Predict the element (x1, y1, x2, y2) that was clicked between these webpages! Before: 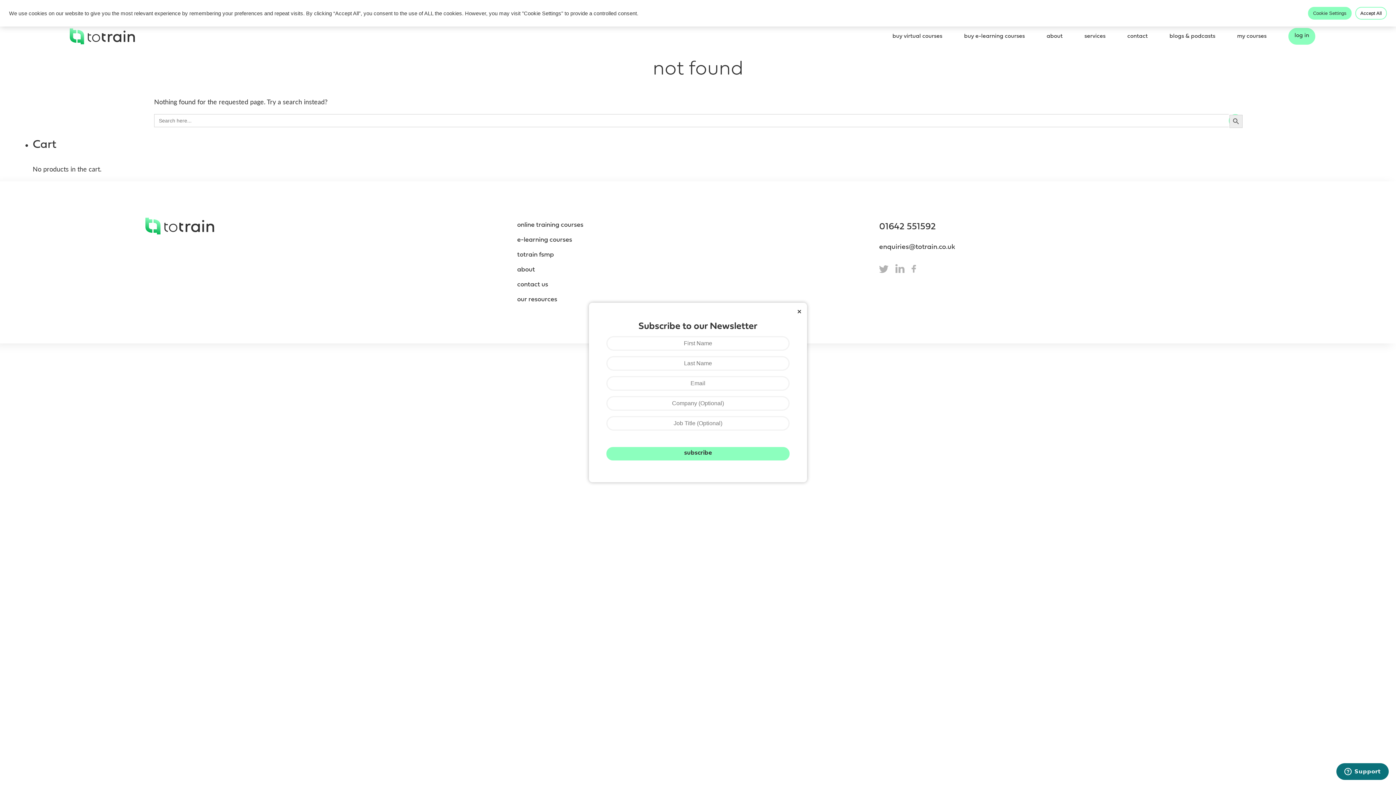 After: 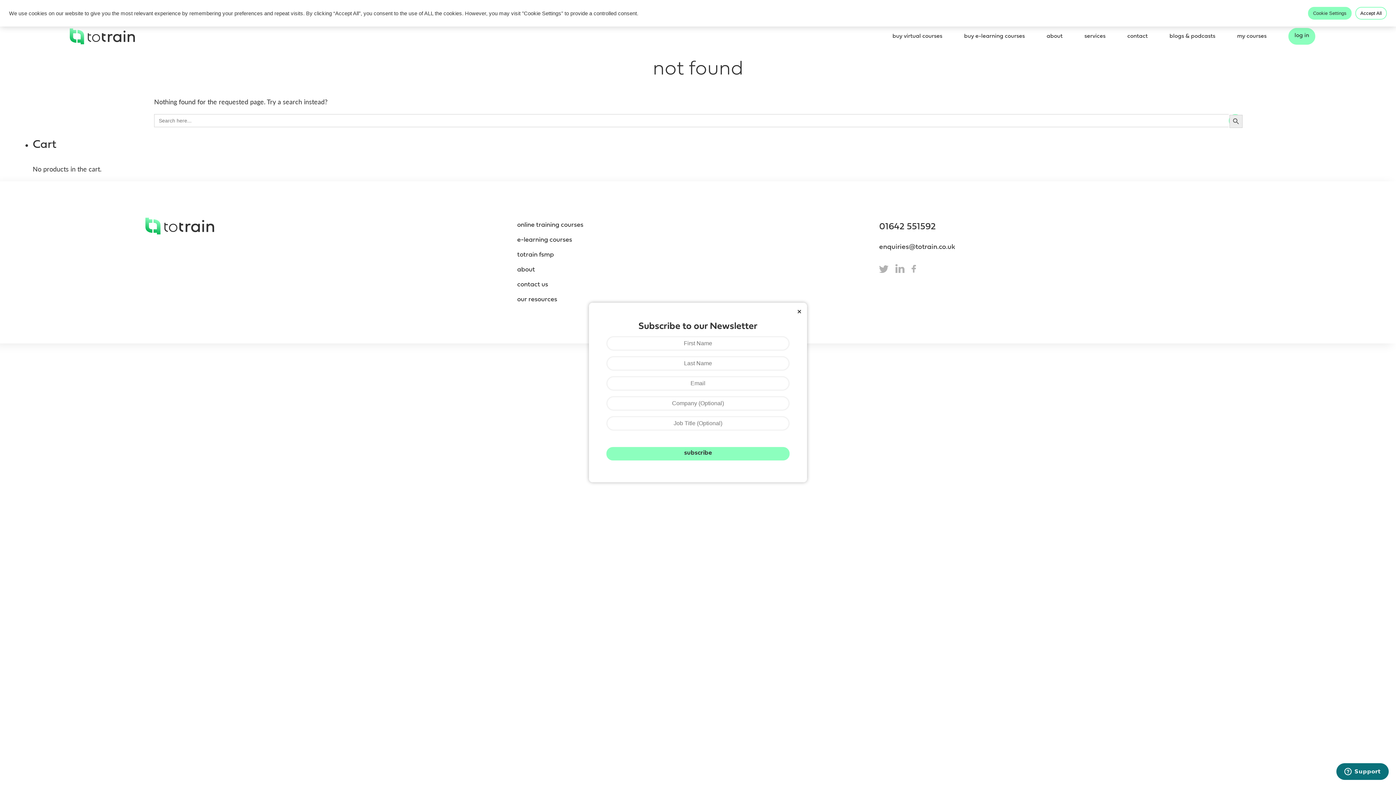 Action: bbox: (895, 268, 904, 274)